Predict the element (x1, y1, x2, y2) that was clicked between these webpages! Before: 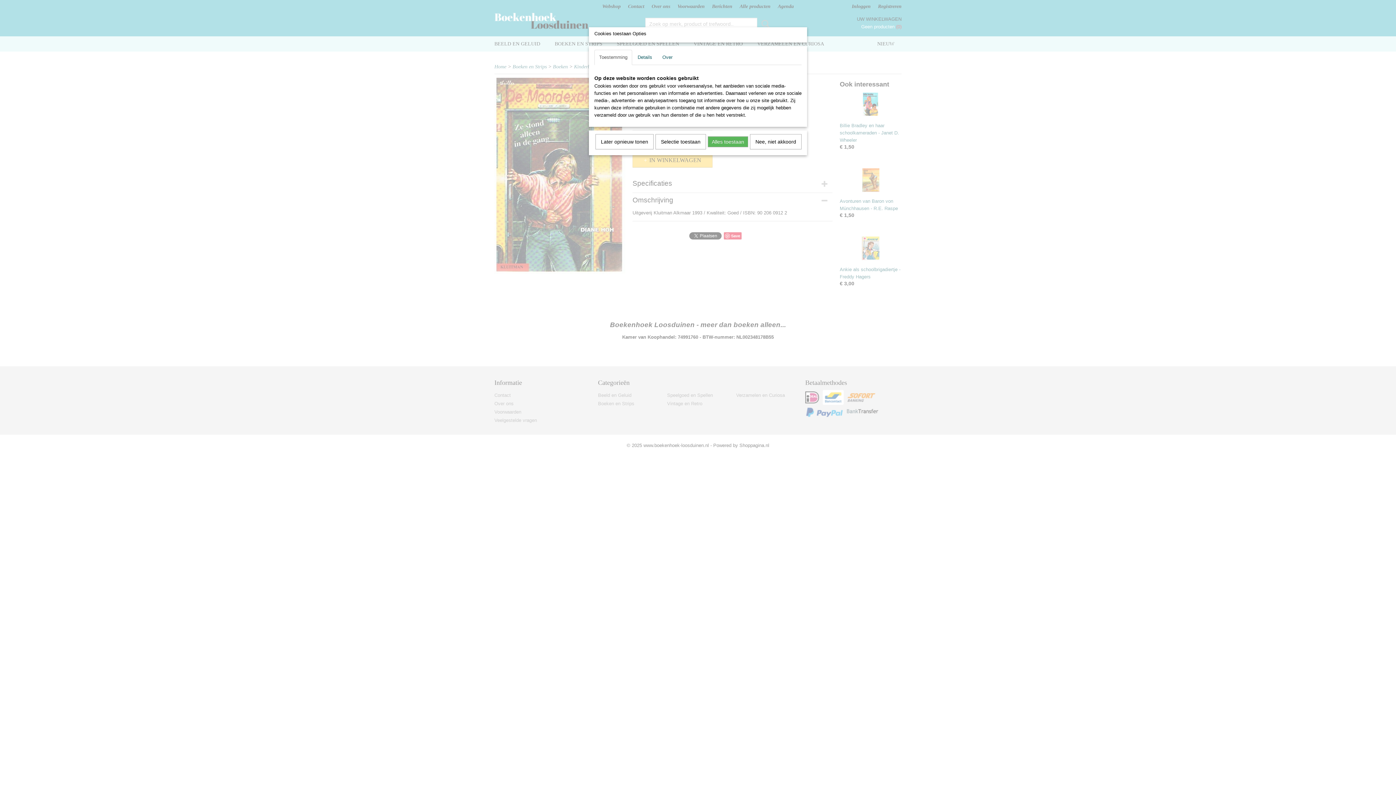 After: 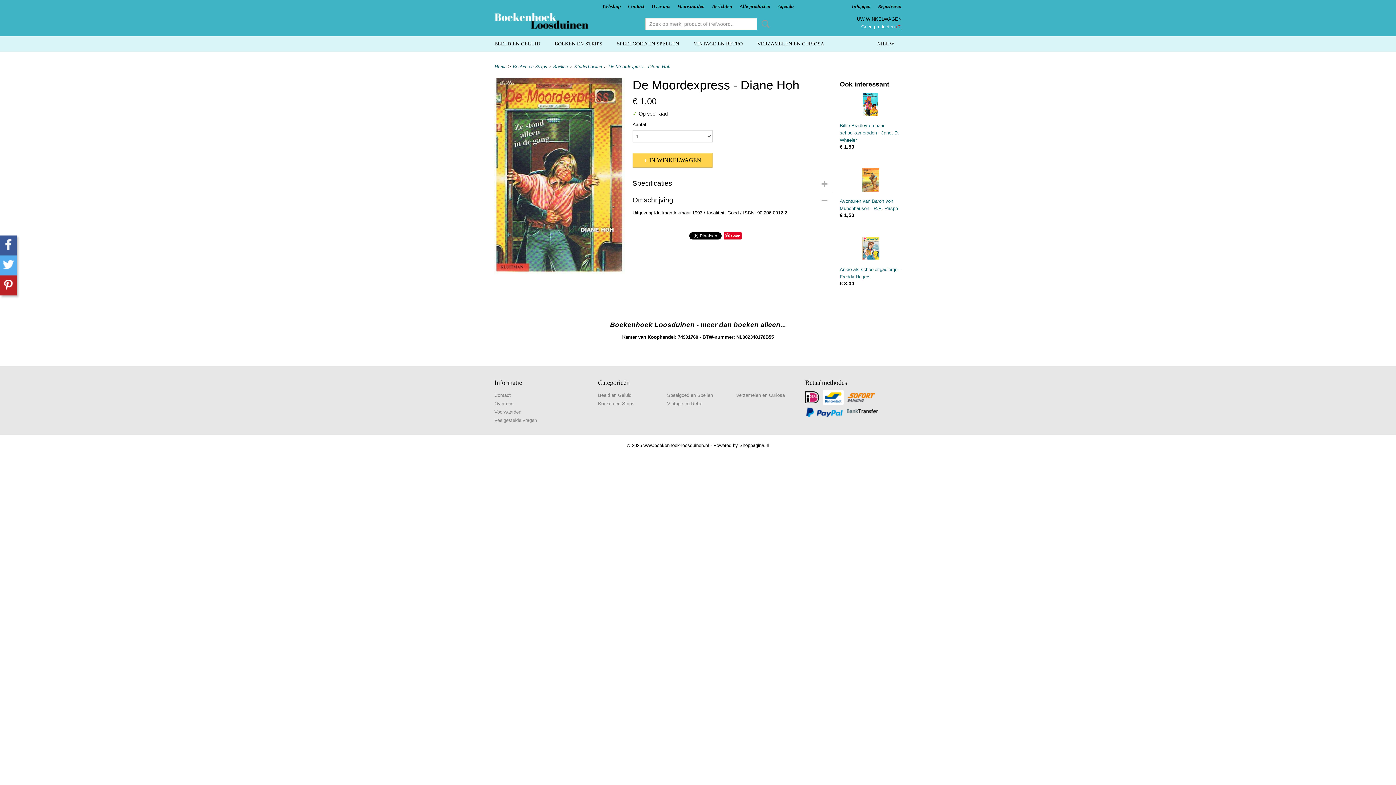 Action: label: Nee, niet akkoord bbox: (750, 134, 801, 149)